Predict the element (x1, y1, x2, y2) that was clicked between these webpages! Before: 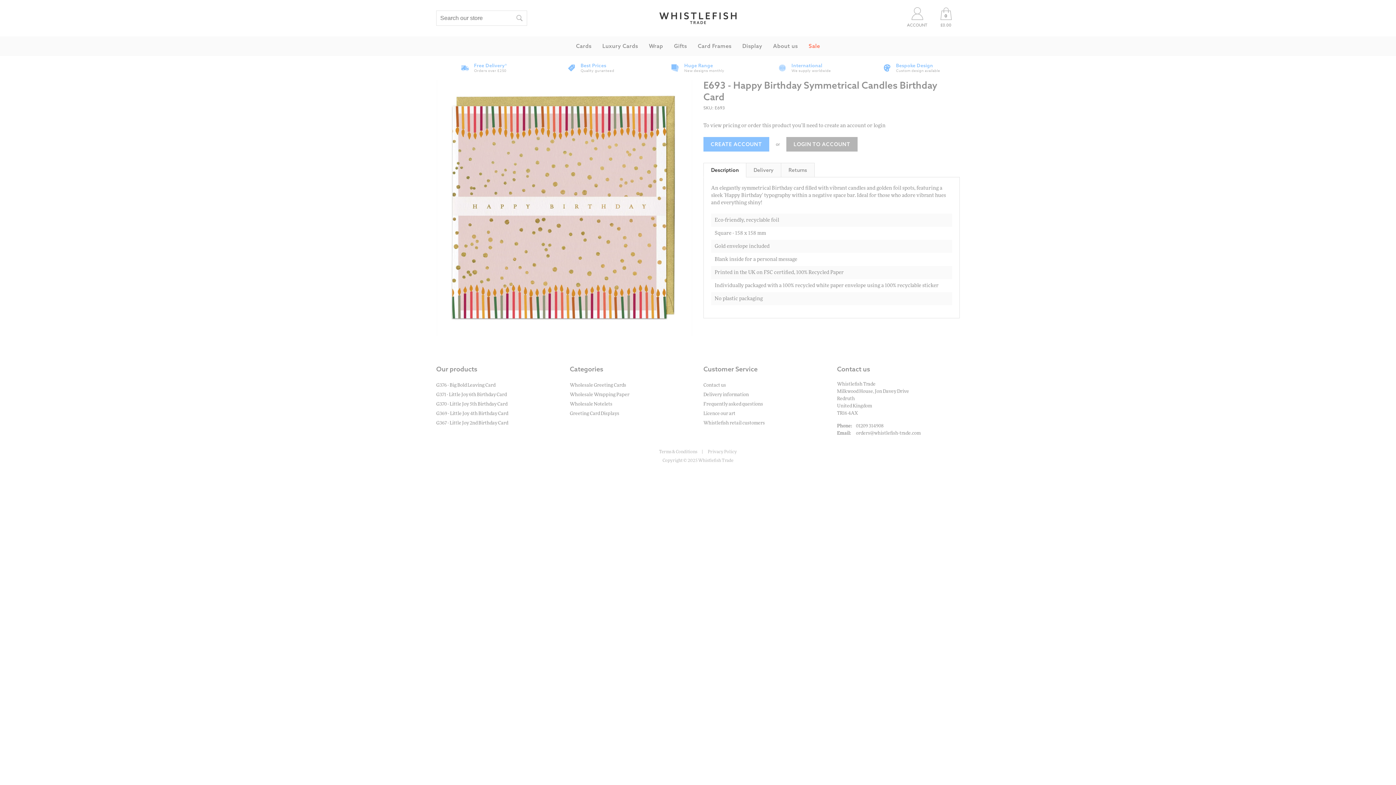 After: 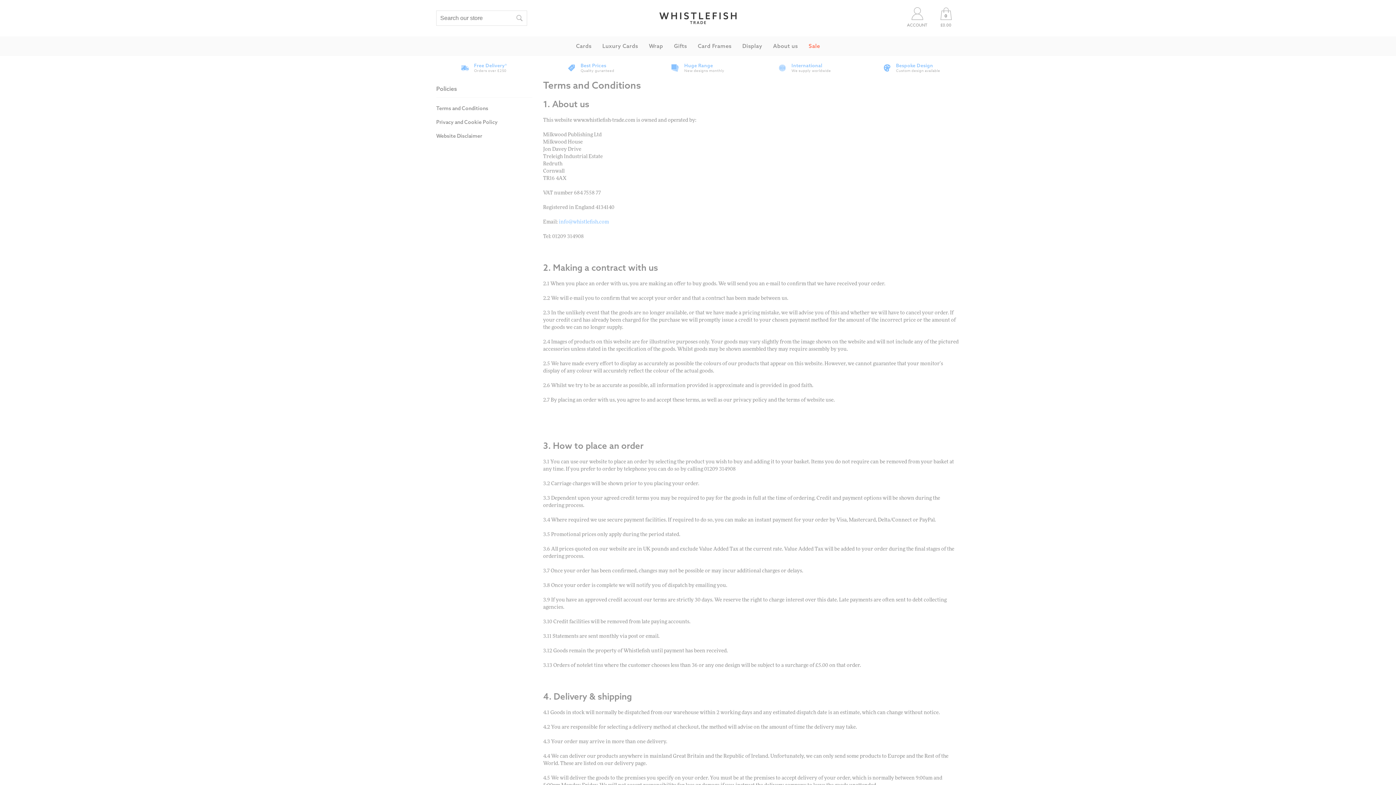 Action: bbox: (659, 449, 697, 454) label: Terms & Conditions